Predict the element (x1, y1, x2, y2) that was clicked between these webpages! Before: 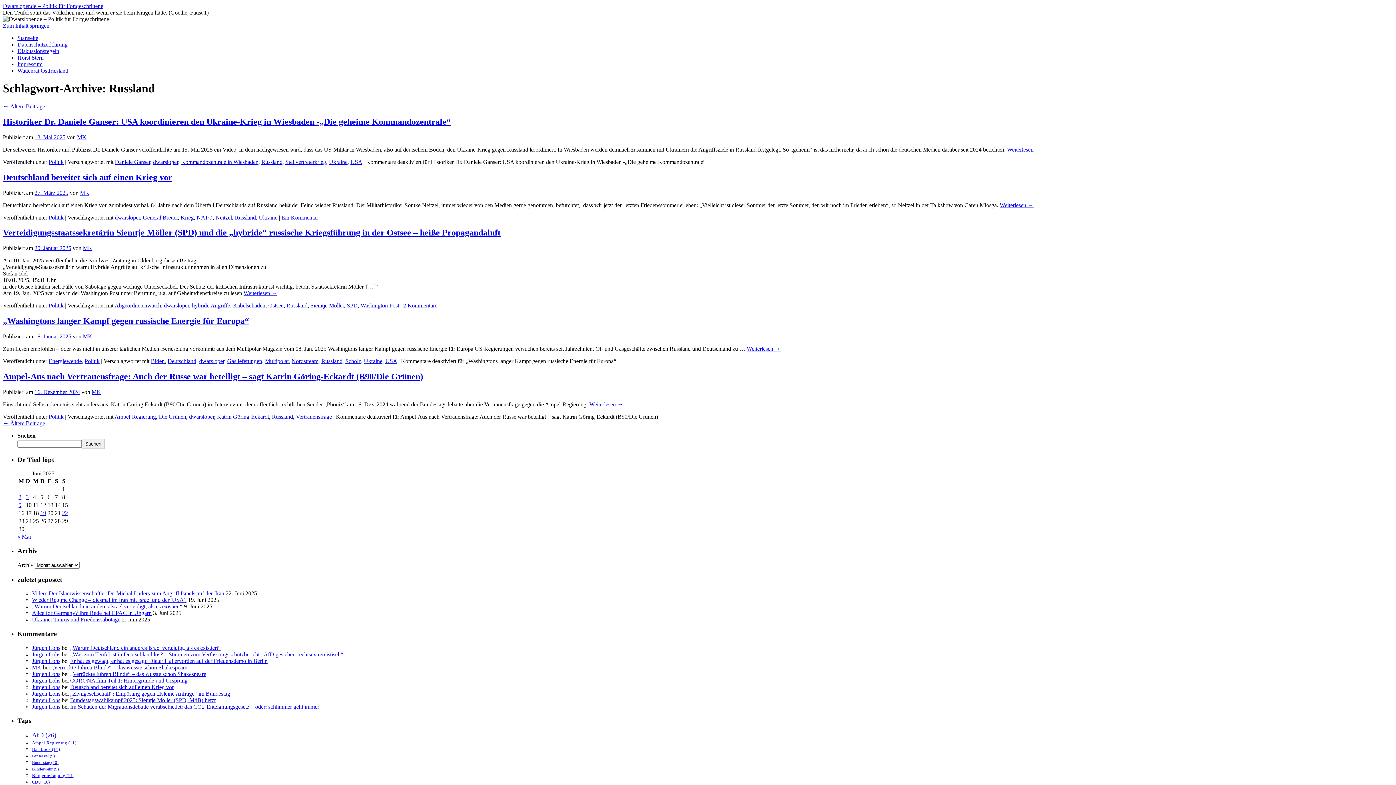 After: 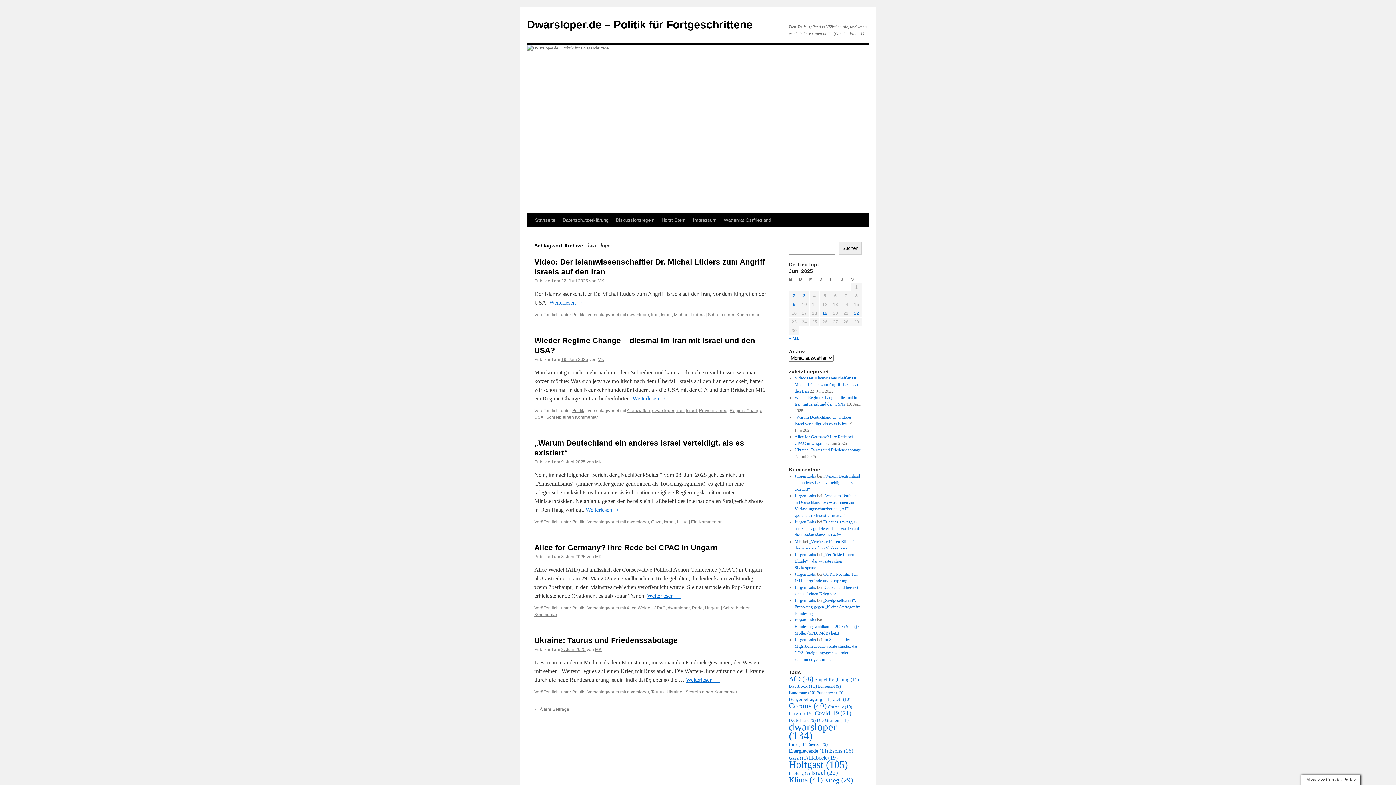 Action: bbox: (189, 413, 214, 419) label: dwarsloper